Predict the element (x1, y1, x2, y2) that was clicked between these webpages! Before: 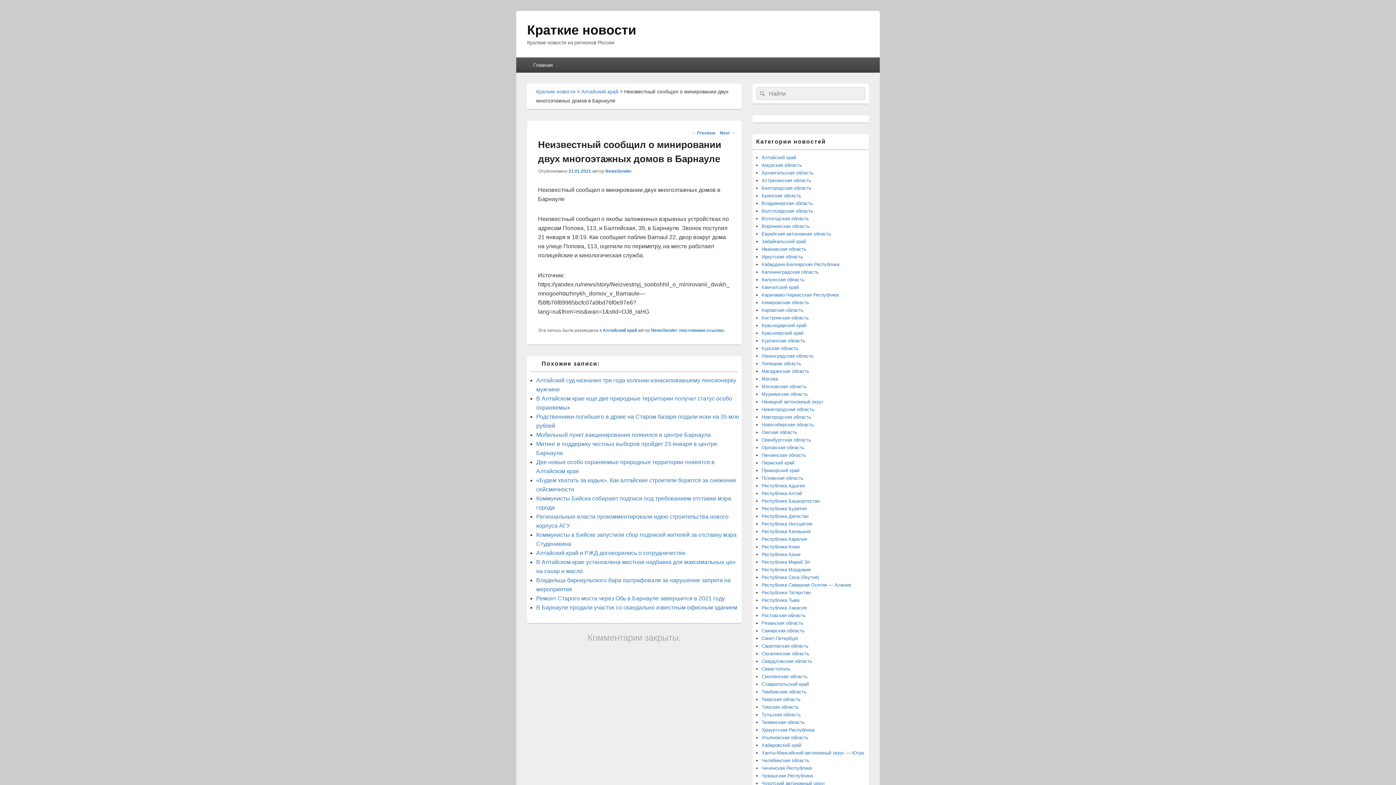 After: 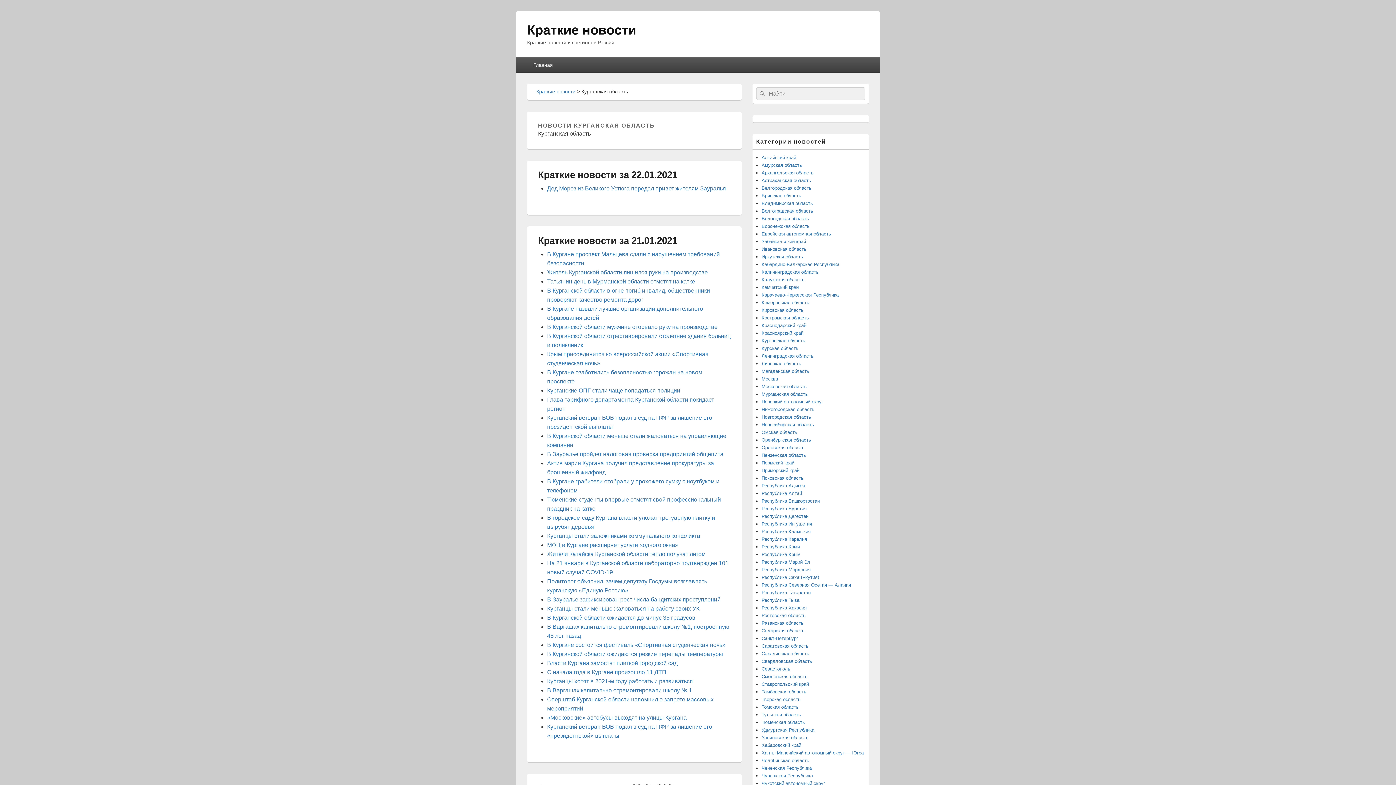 Action: bbox: (761, 338, 805, 343) label: Курганская область